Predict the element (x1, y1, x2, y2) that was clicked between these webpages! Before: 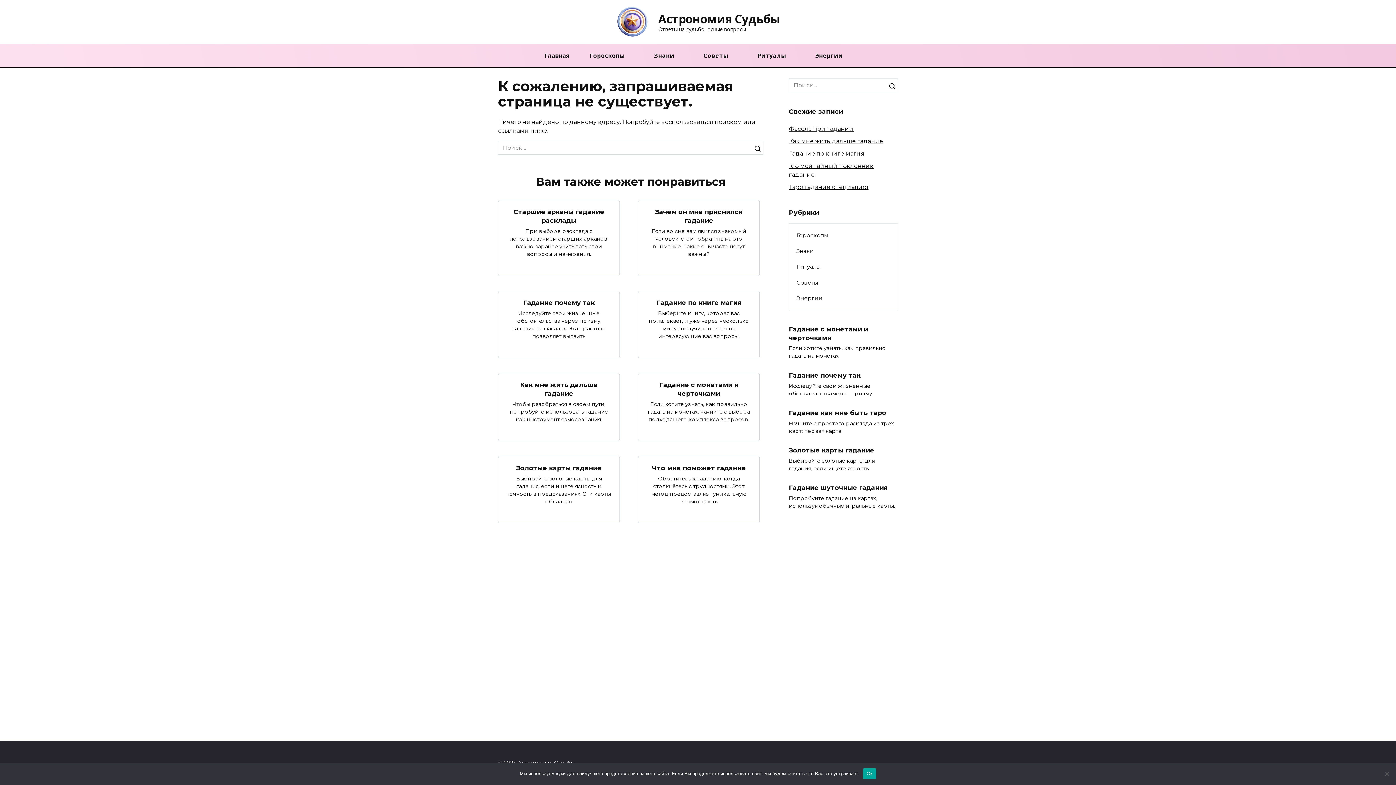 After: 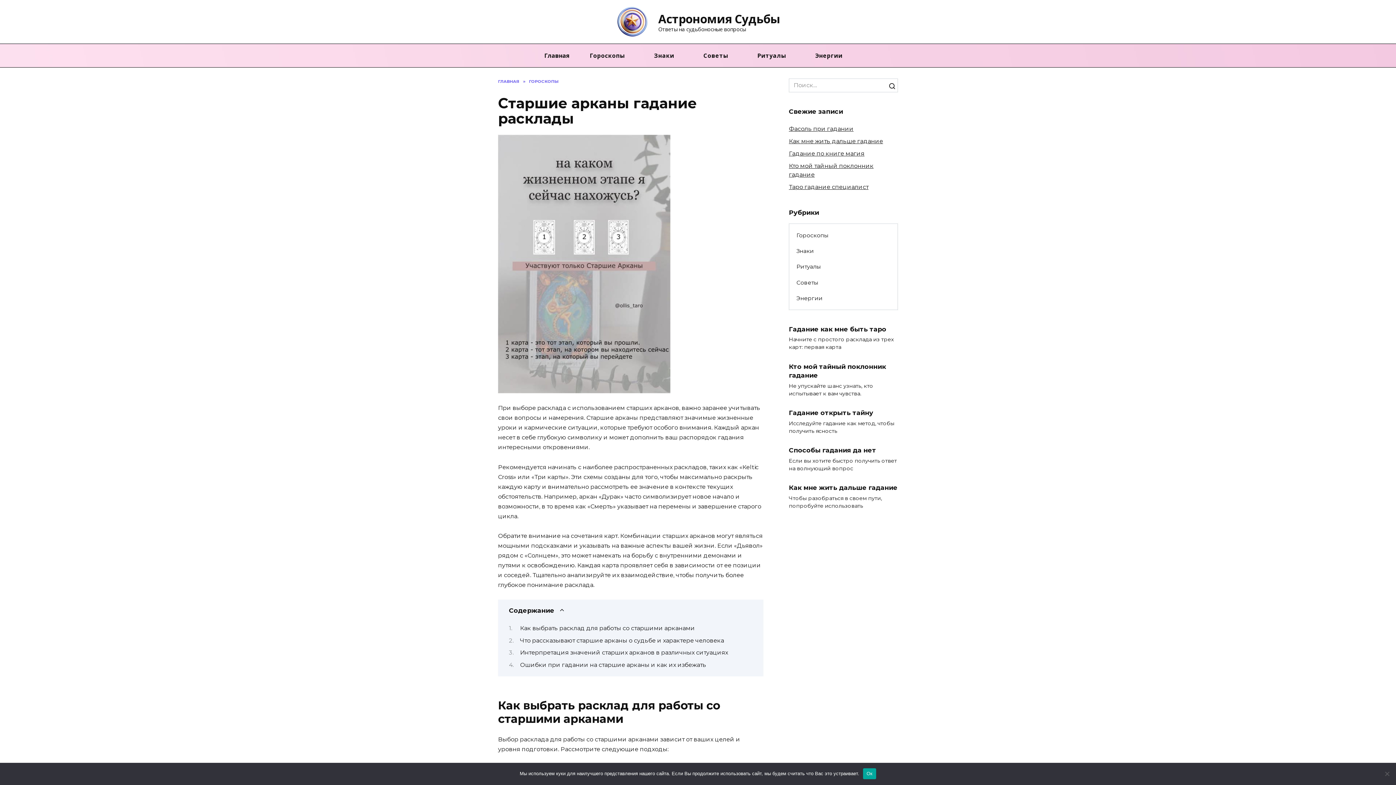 Action: bbox: (513, 207, 604, 225) label: Старшие арканы гадание расклады